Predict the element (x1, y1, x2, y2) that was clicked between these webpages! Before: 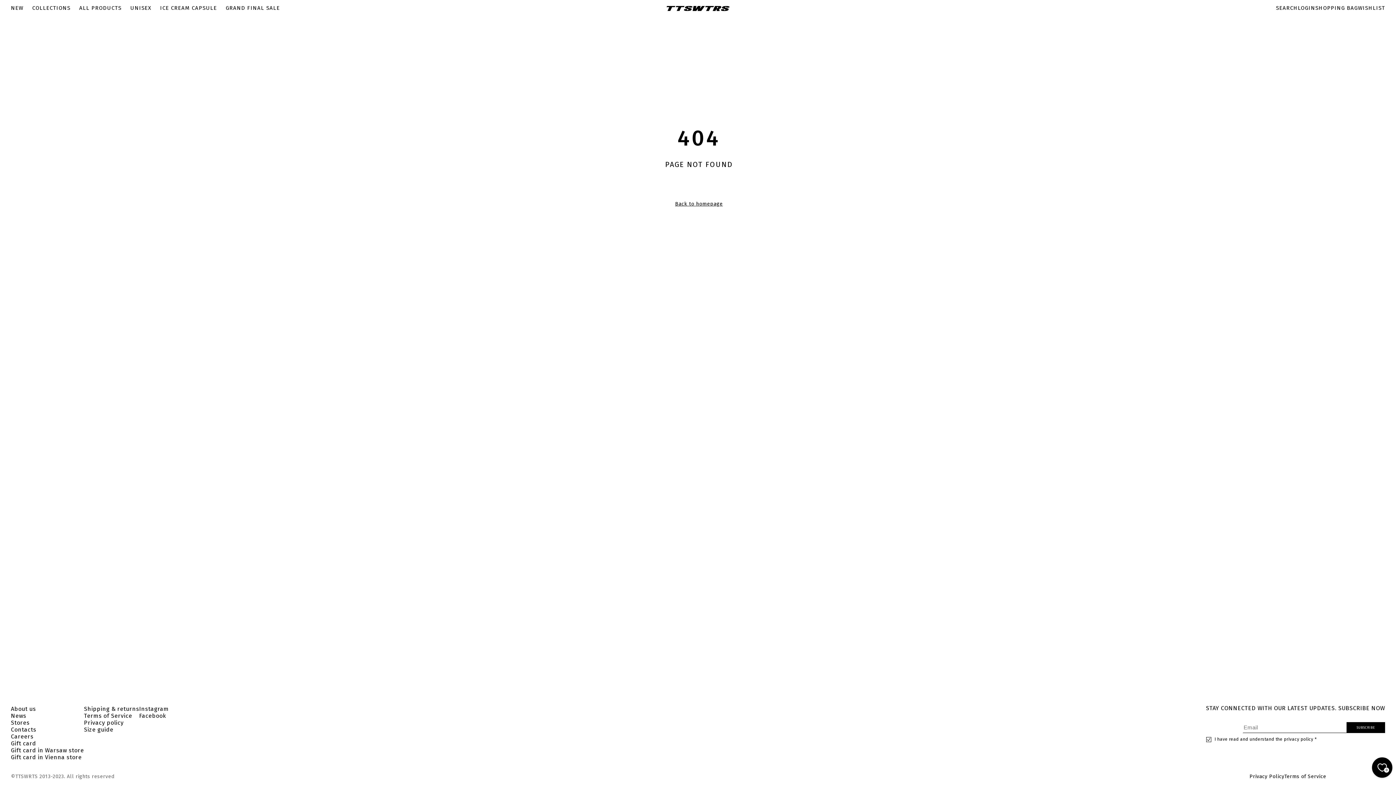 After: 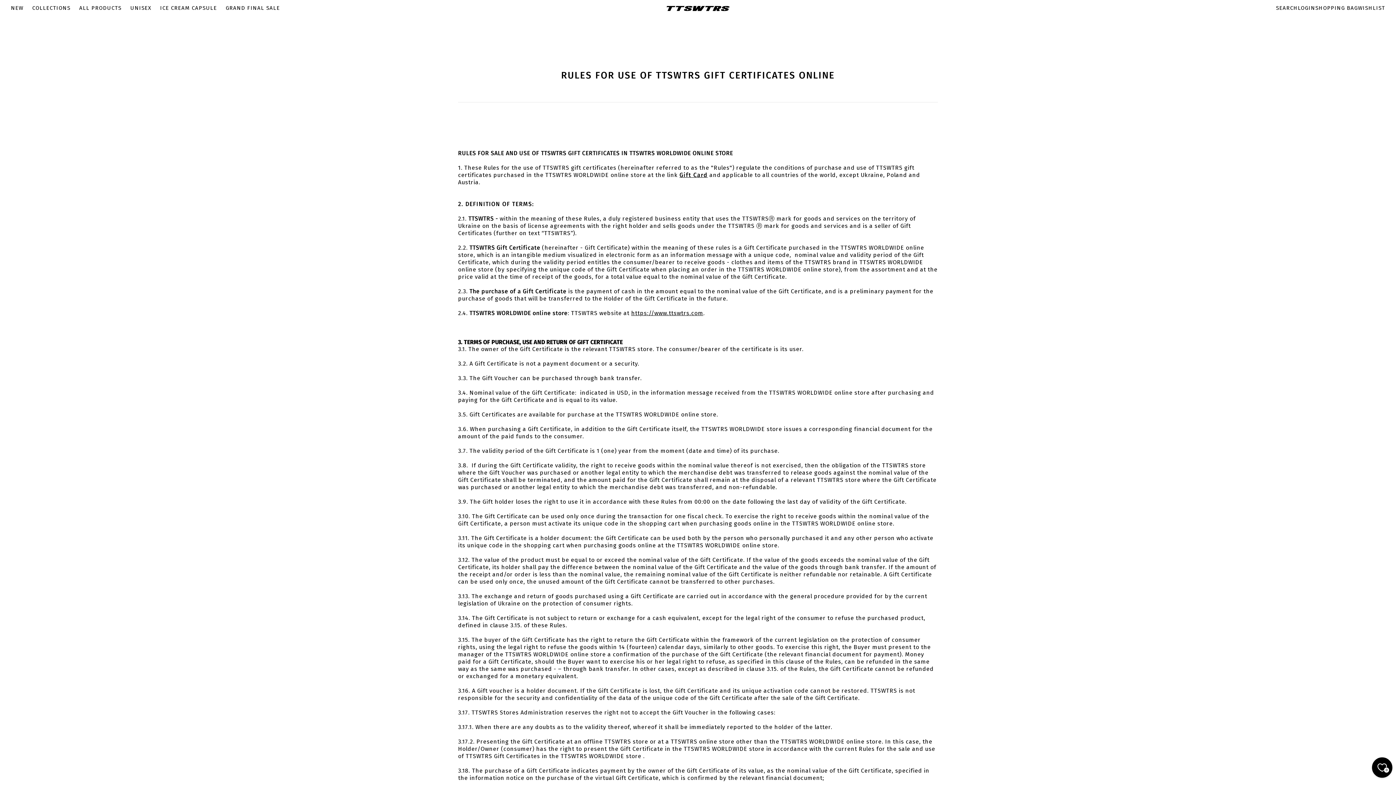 Action: bbox: (10, 740, 36, 747) label: Gift card